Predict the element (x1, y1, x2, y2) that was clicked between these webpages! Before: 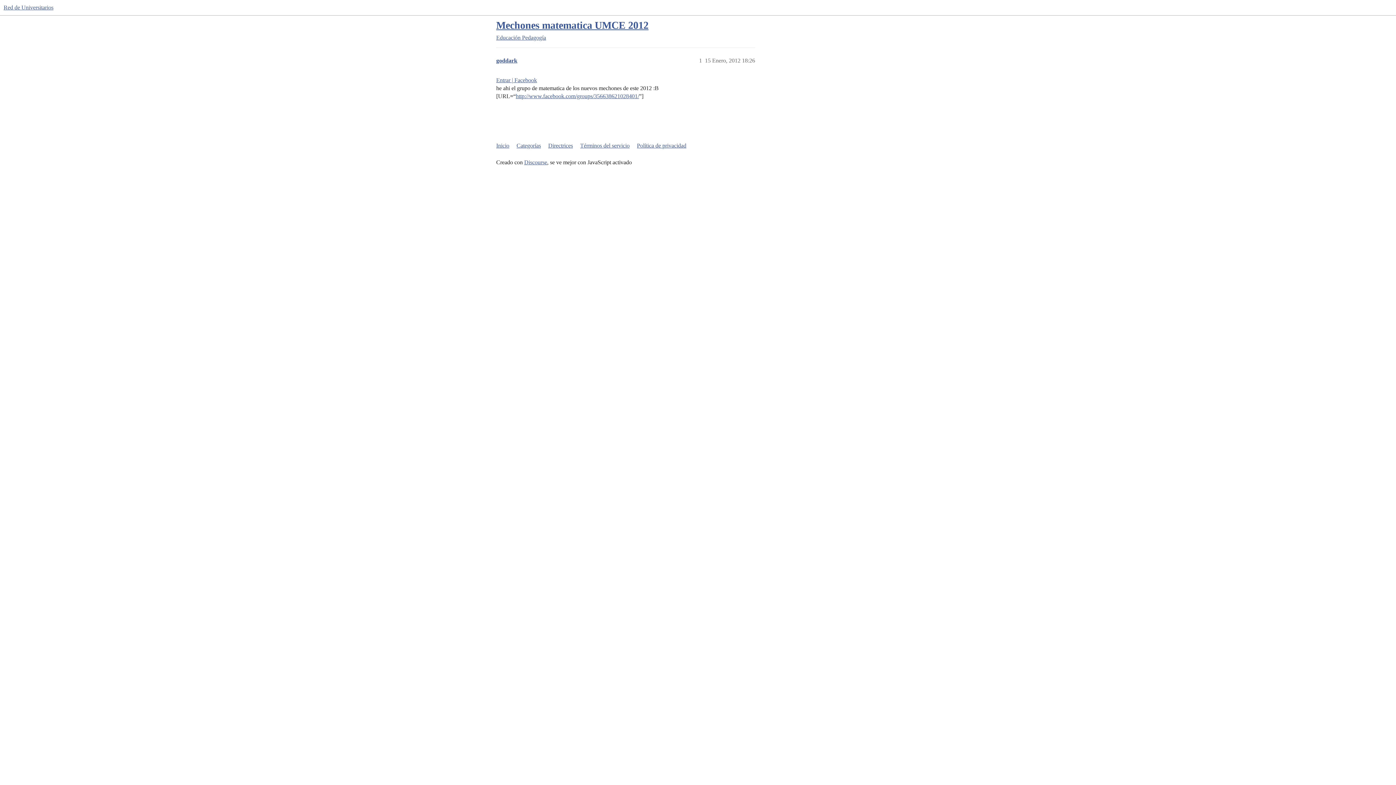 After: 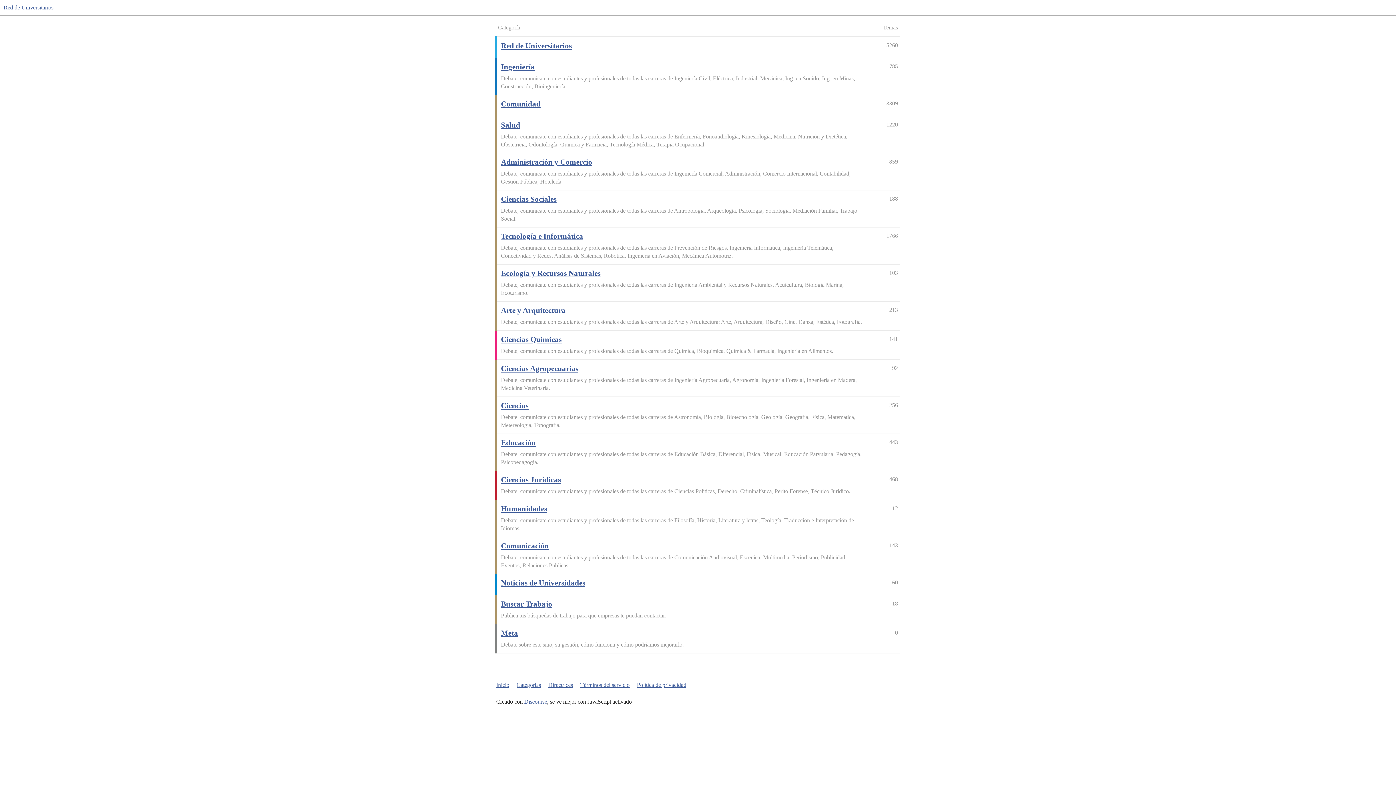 Action: bbox: (516, 138, 546, 152) label: Categorías